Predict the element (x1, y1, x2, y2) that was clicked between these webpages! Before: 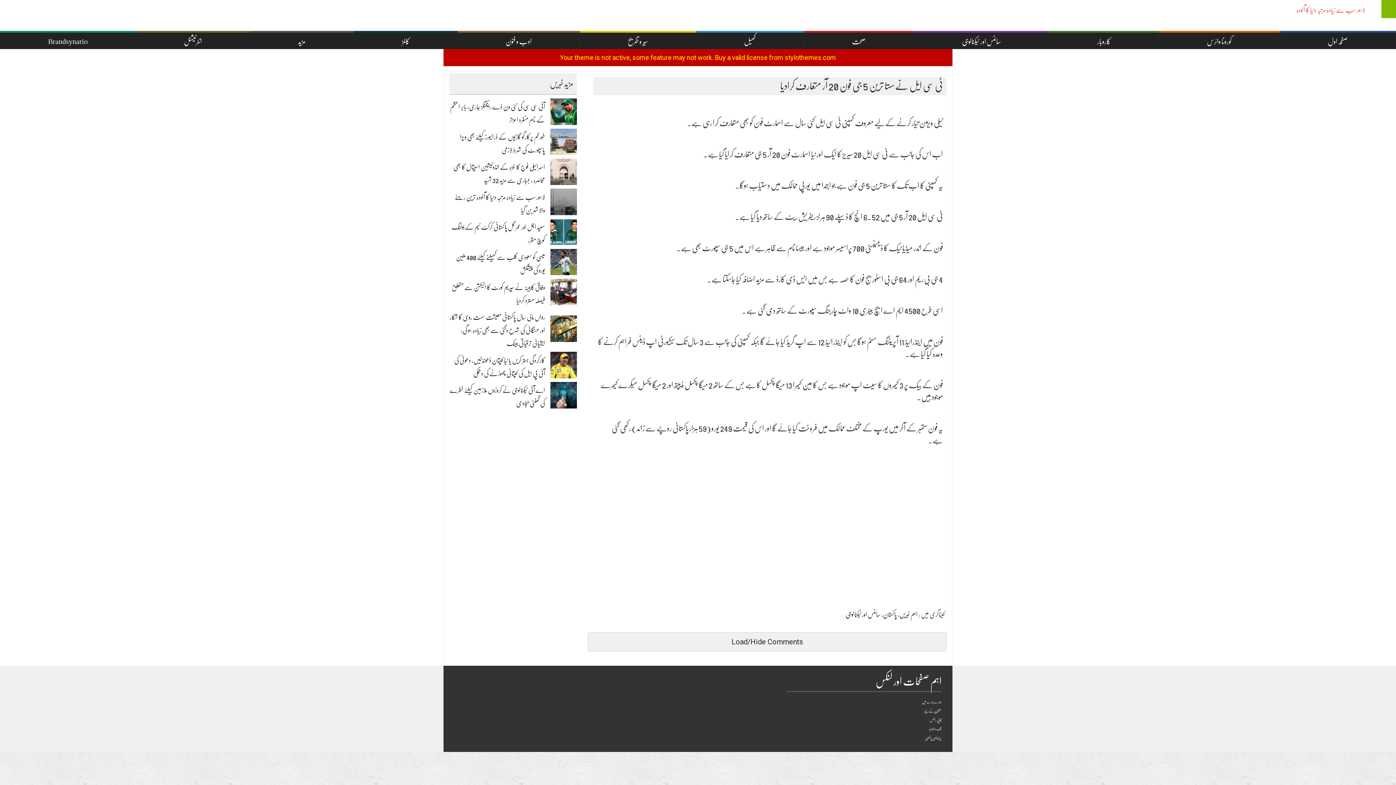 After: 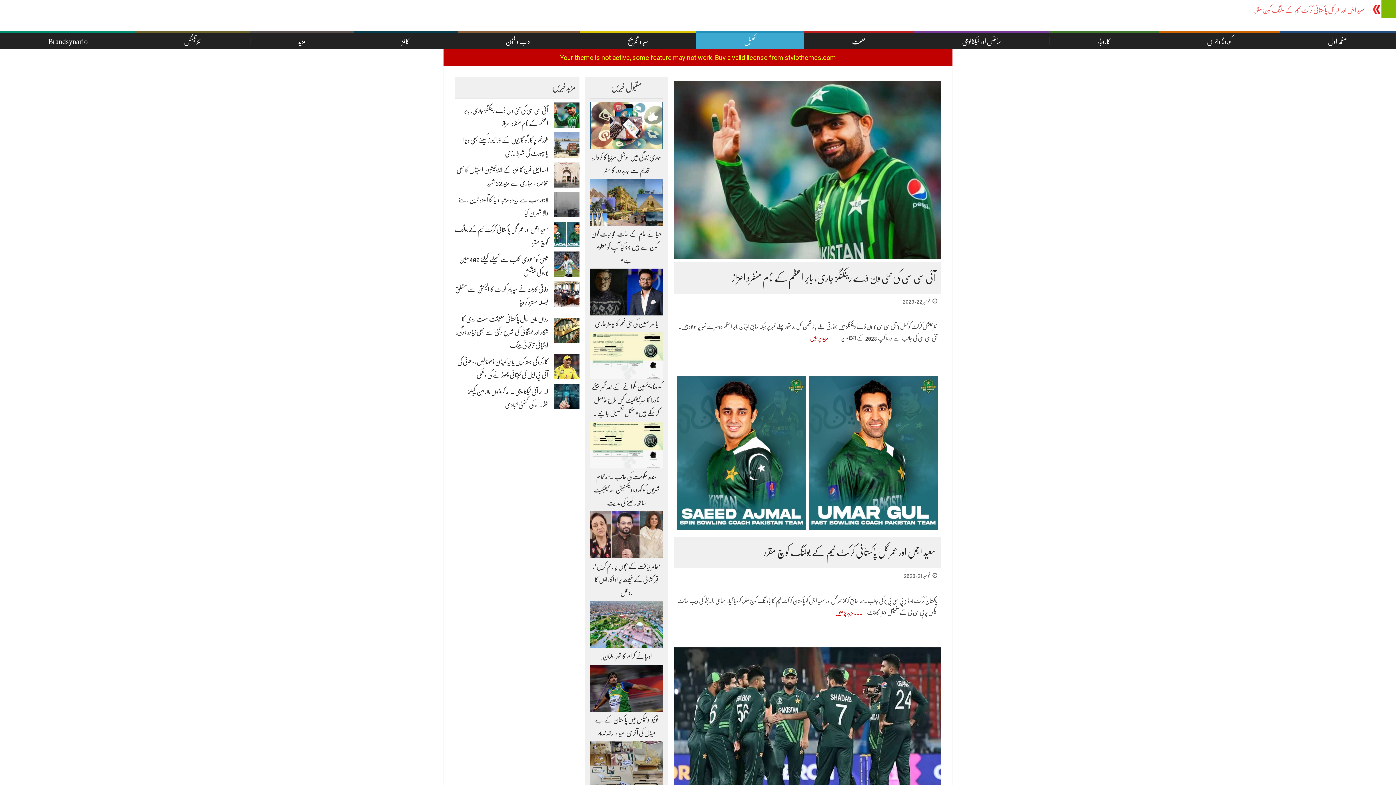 Action: bbox: (696, 30, 804, 49) label: کھیل